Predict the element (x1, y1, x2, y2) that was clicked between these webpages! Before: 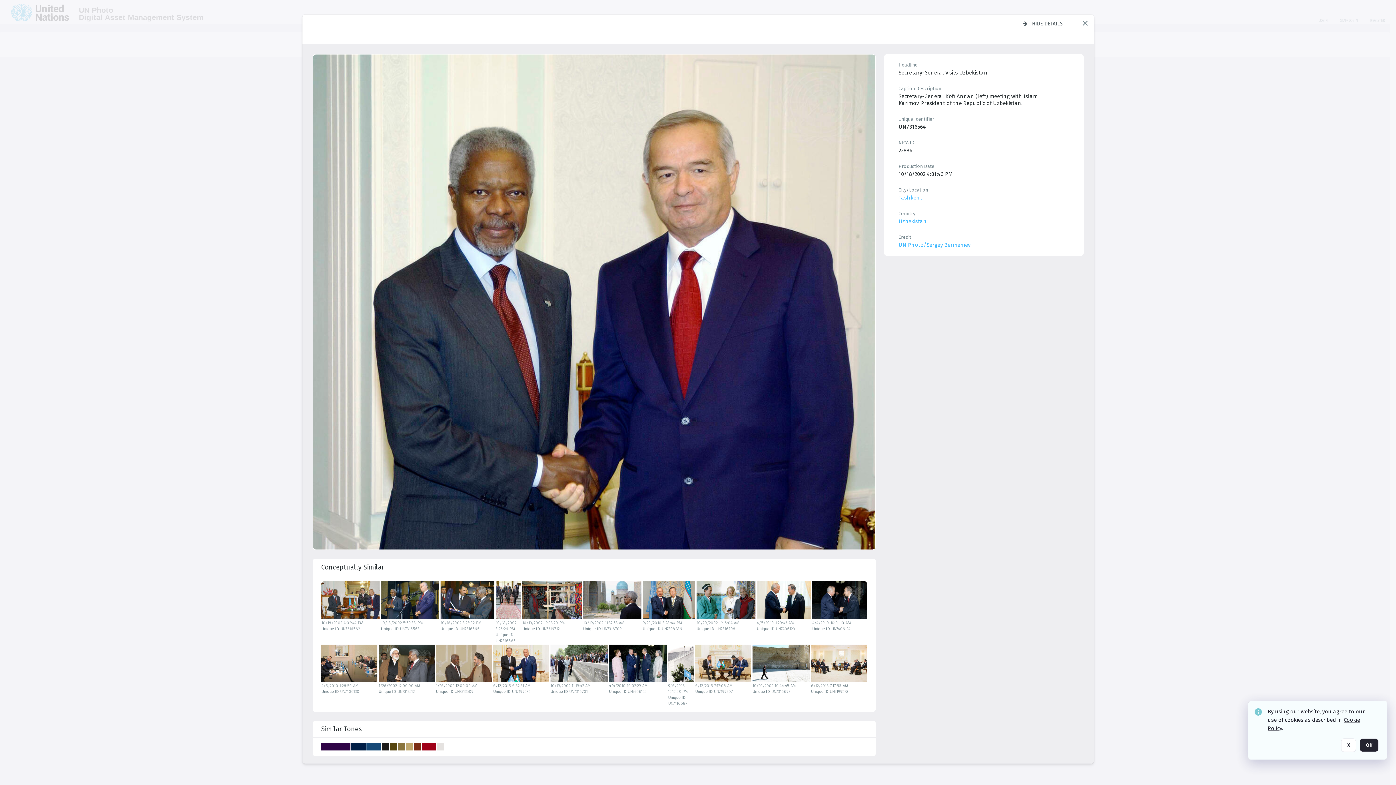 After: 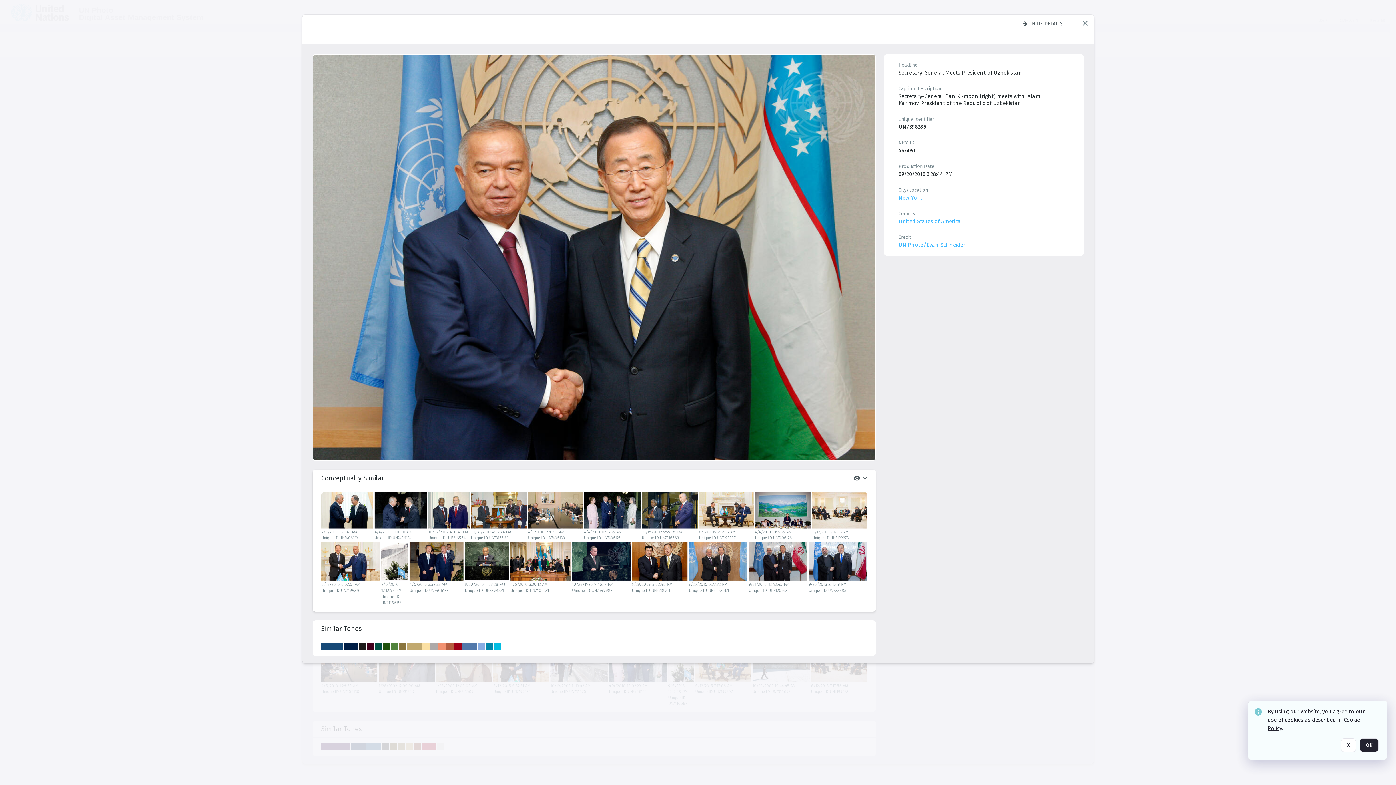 Action: bbox: (642, 581, 695, 619)